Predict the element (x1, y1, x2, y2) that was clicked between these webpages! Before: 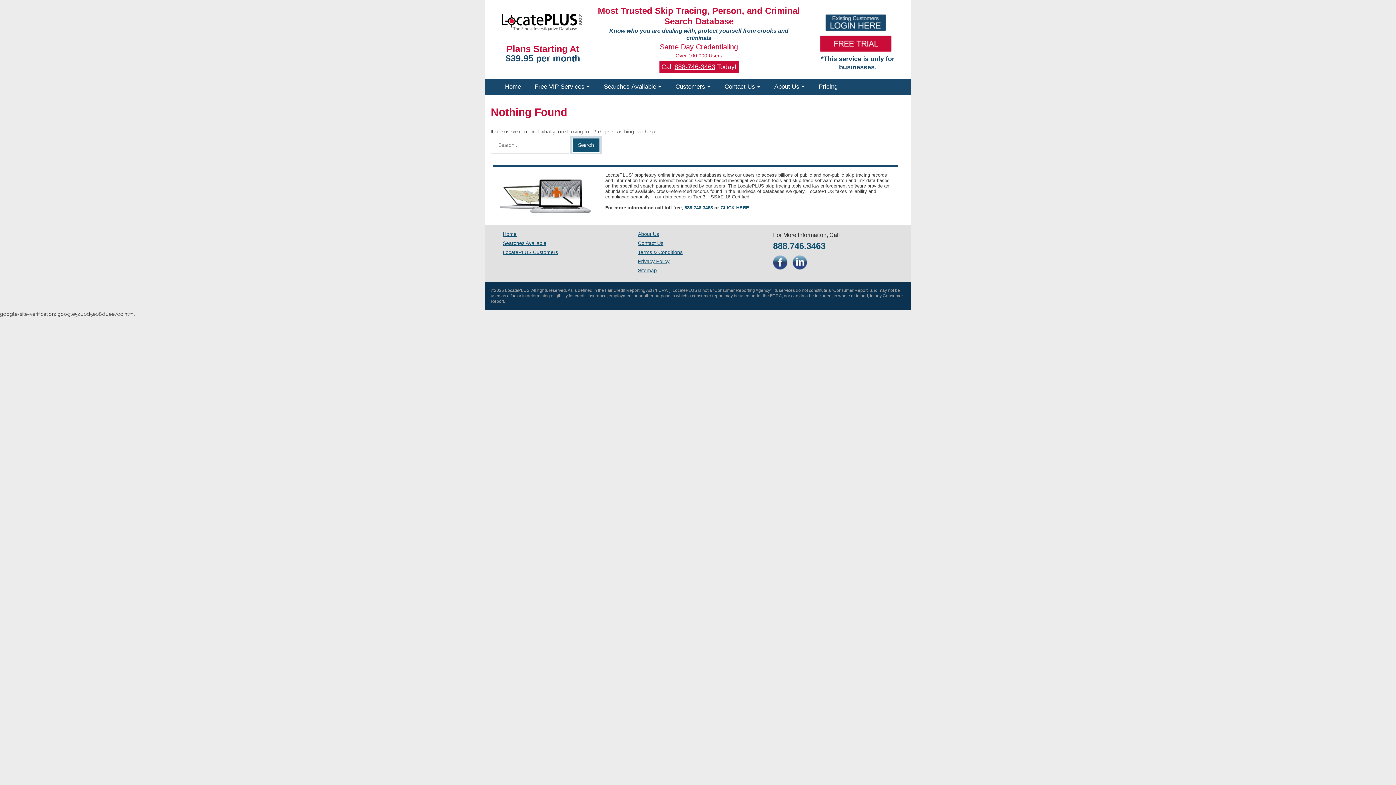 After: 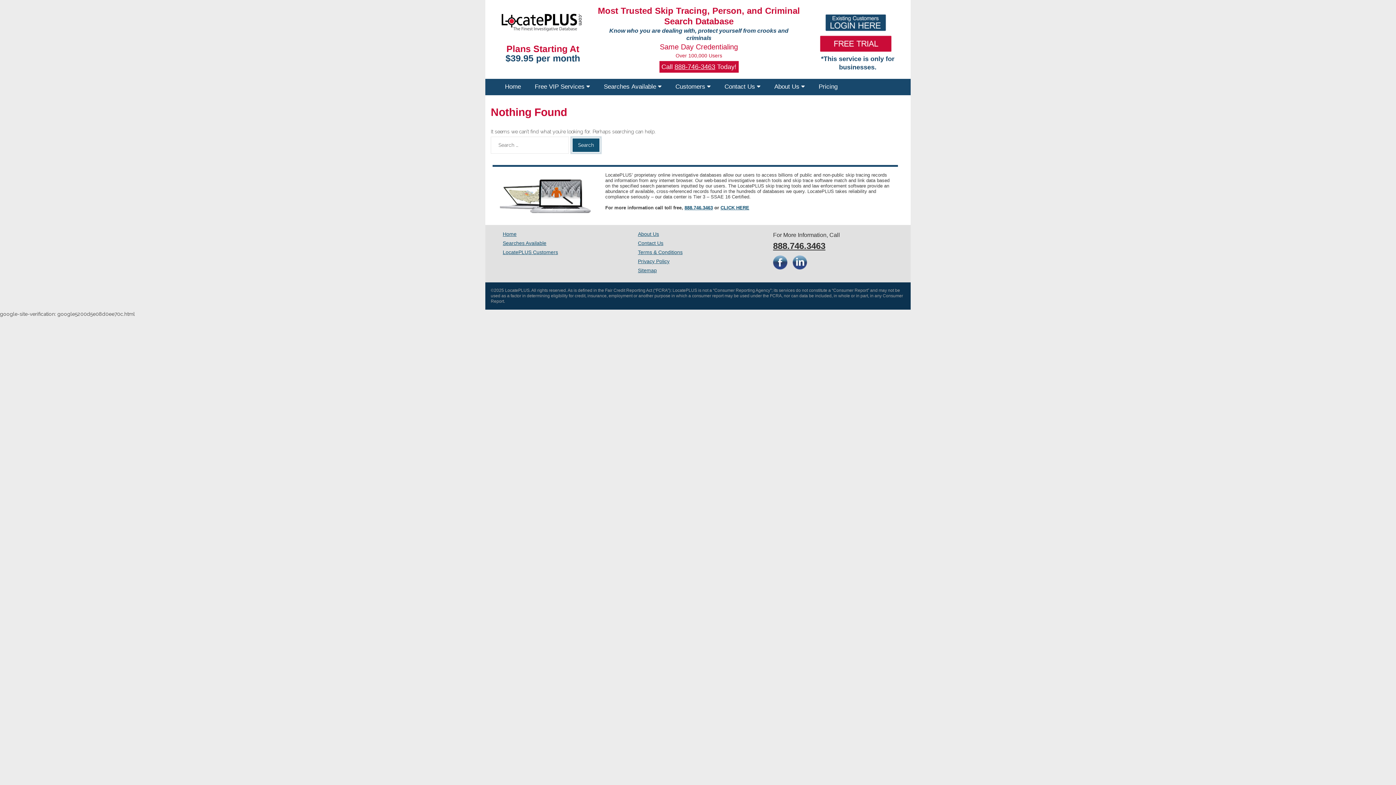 Action: bbox: (773, 241, 825, 250) label: 888.746.3463